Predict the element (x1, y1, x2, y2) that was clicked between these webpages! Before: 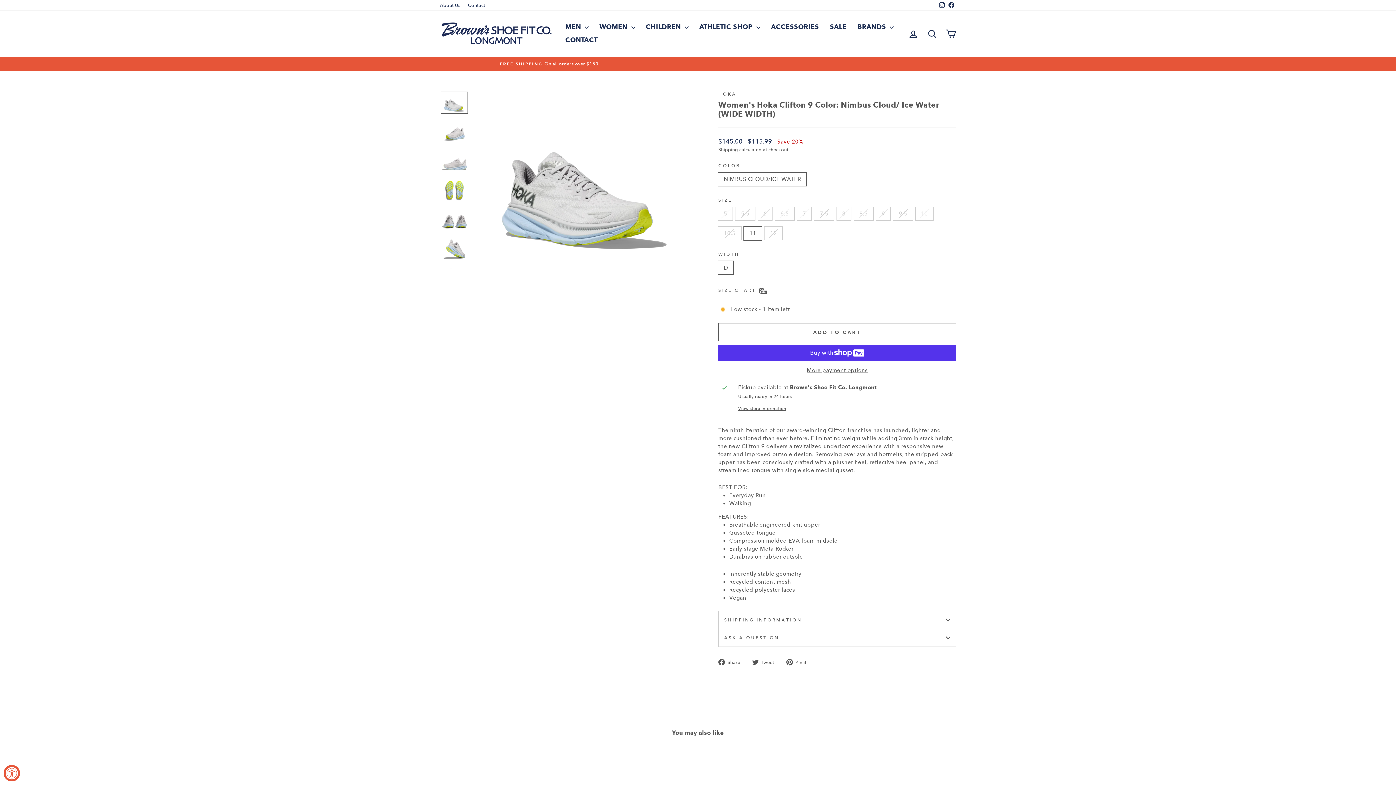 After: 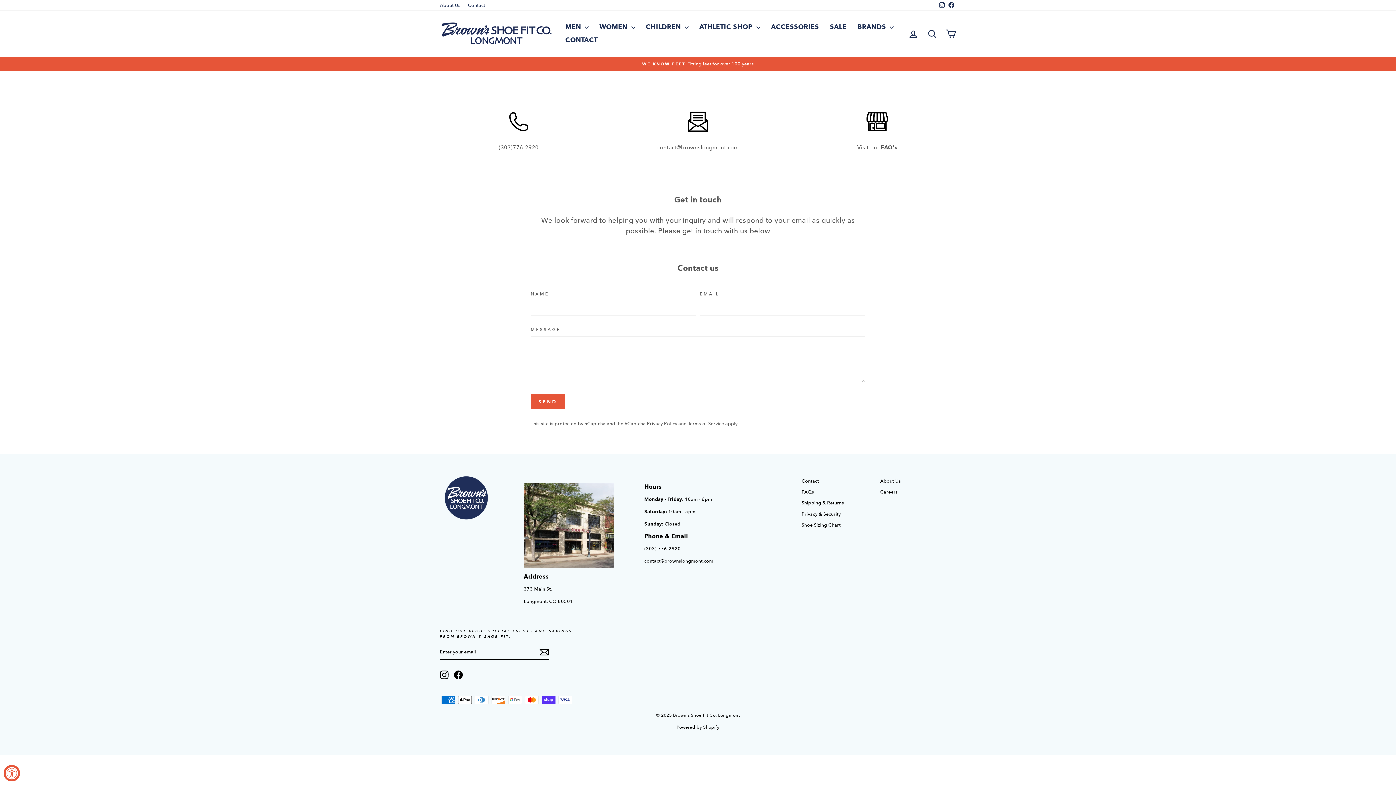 Action: label: CONTACT bbox: (560, 33, 603, 46)